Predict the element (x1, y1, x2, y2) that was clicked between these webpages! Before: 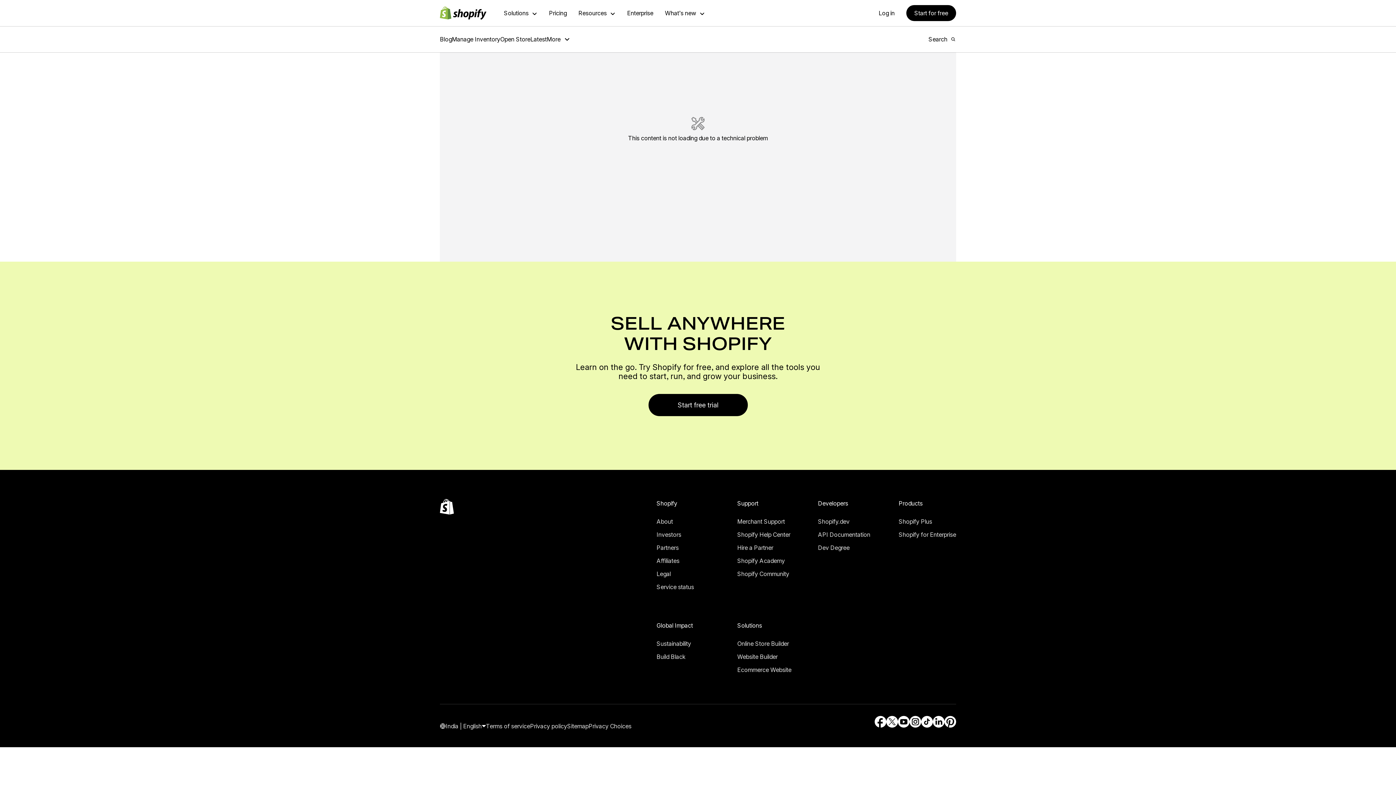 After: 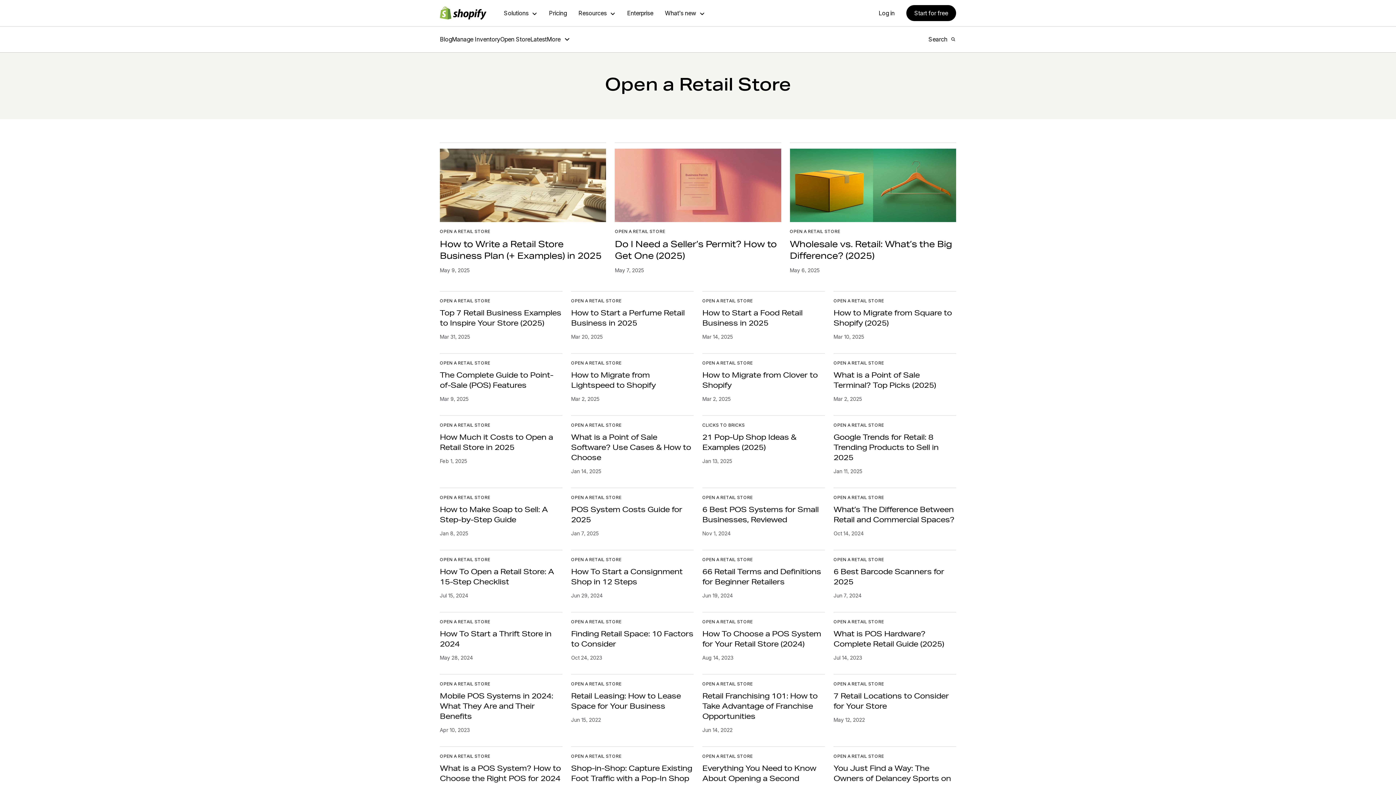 Action: bbox: (500, 26, 530, 52) label: Open Store